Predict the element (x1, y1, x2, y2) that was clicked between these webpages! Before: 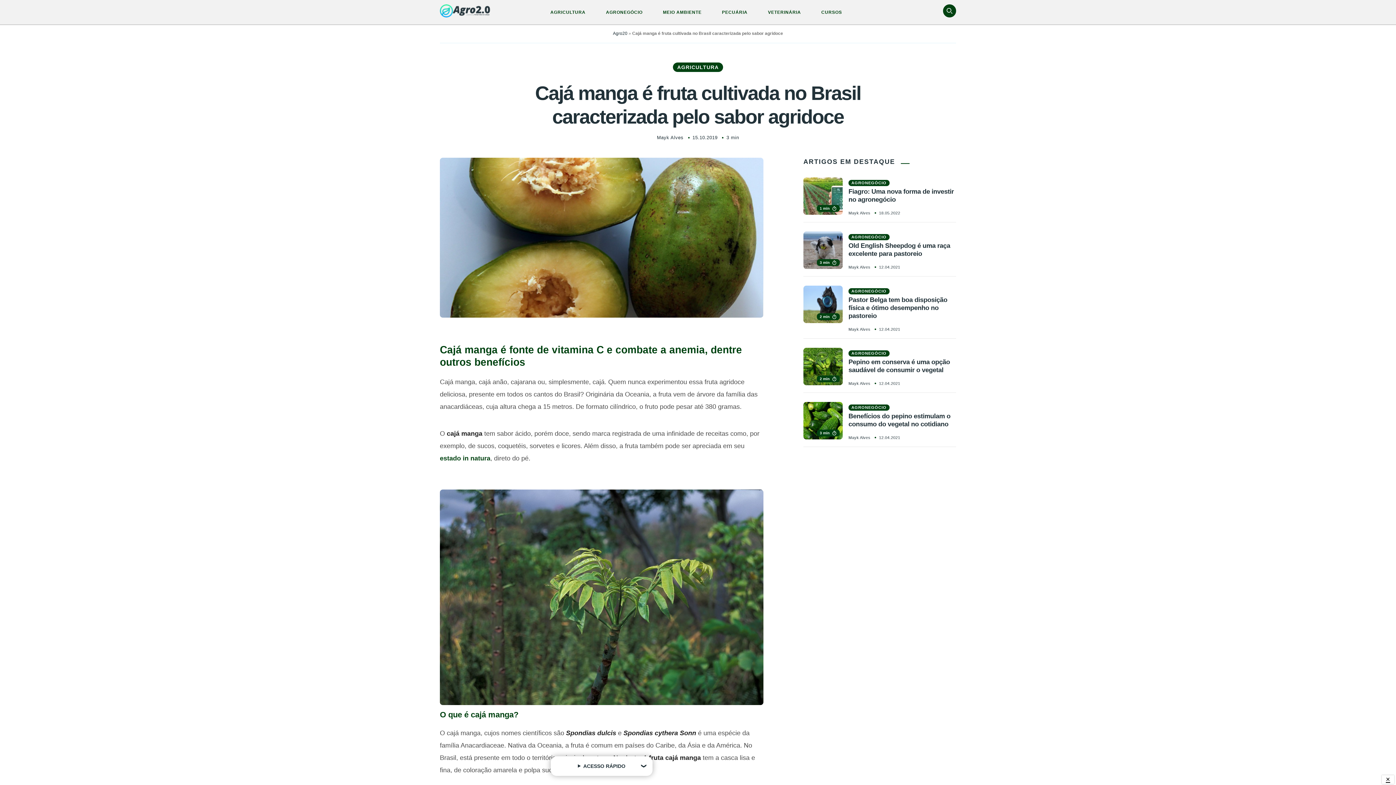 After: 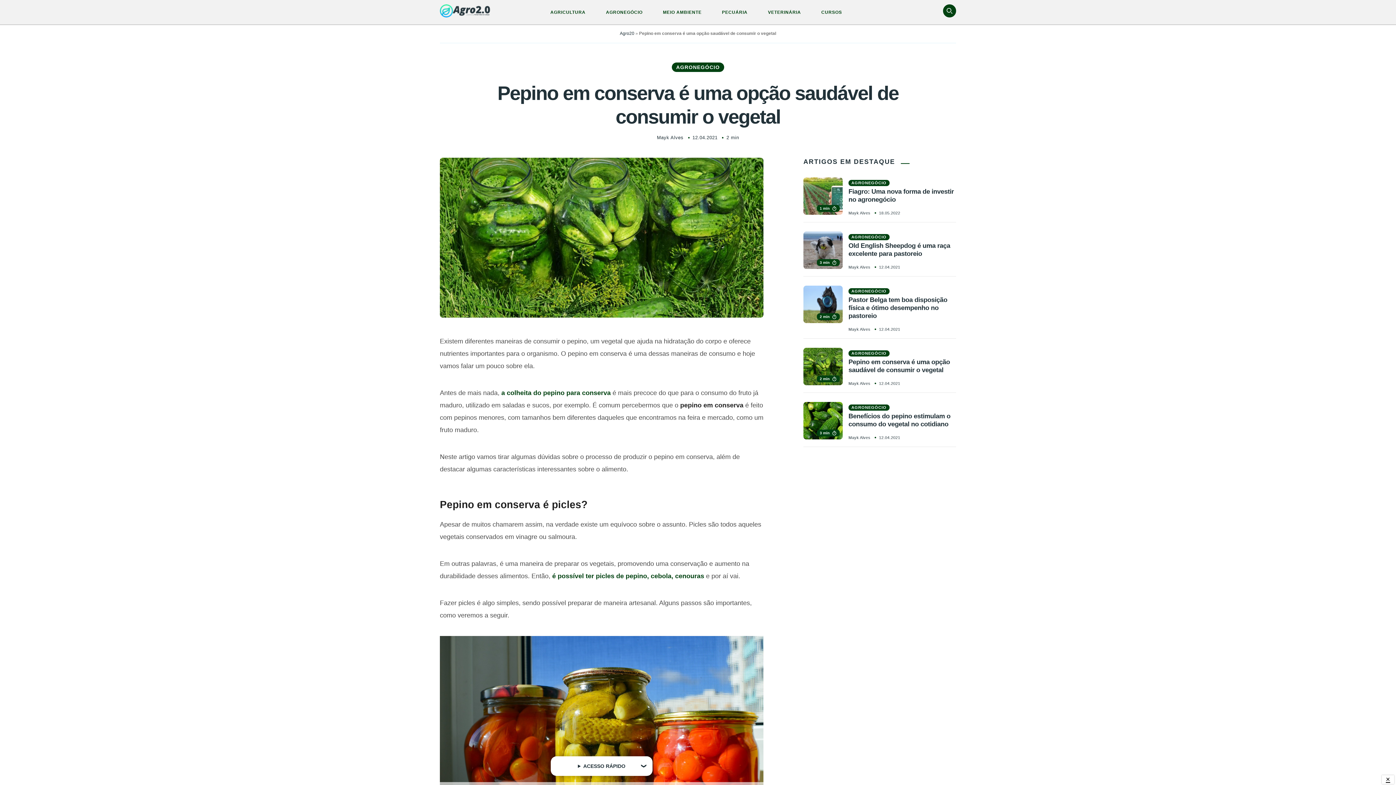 Action: label: 2 min bbox: (803, 348, 842, 386)